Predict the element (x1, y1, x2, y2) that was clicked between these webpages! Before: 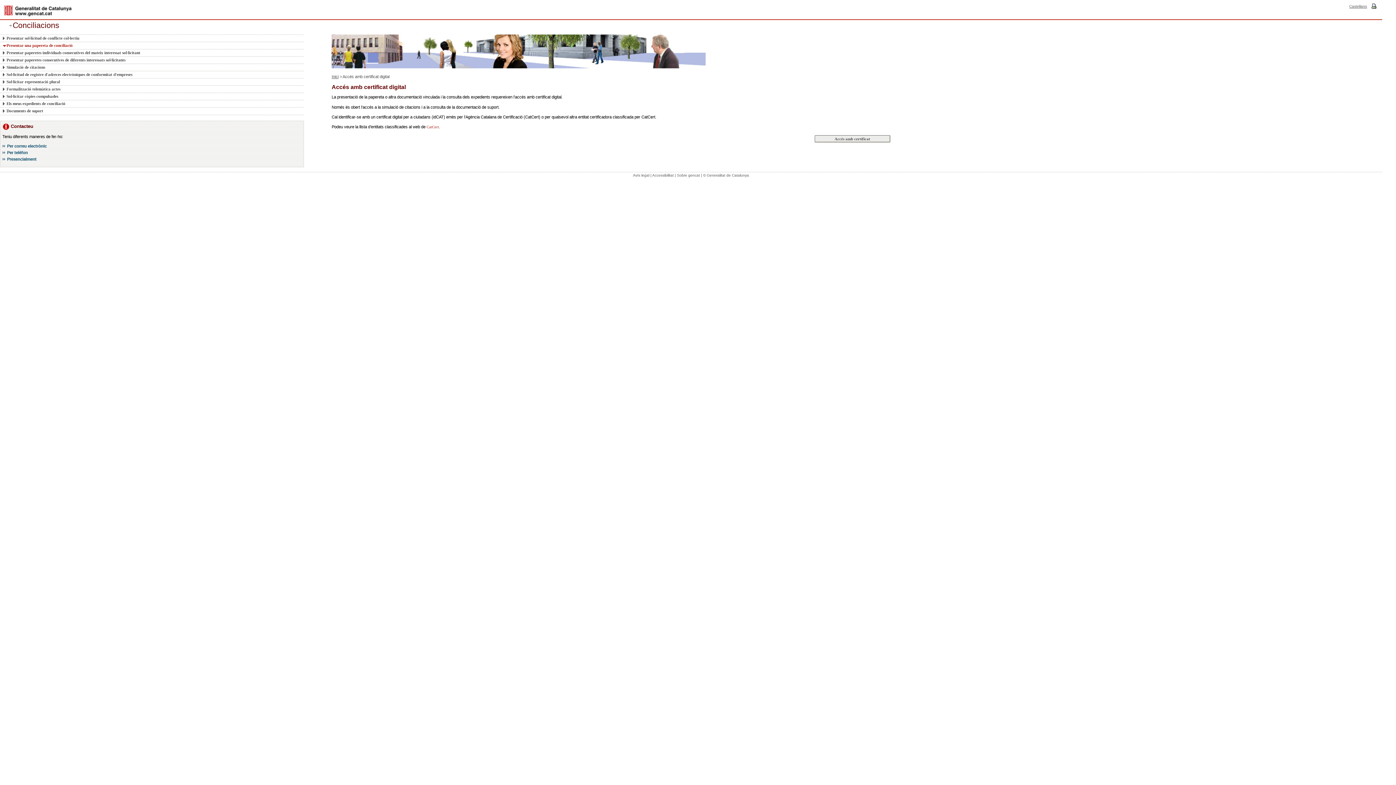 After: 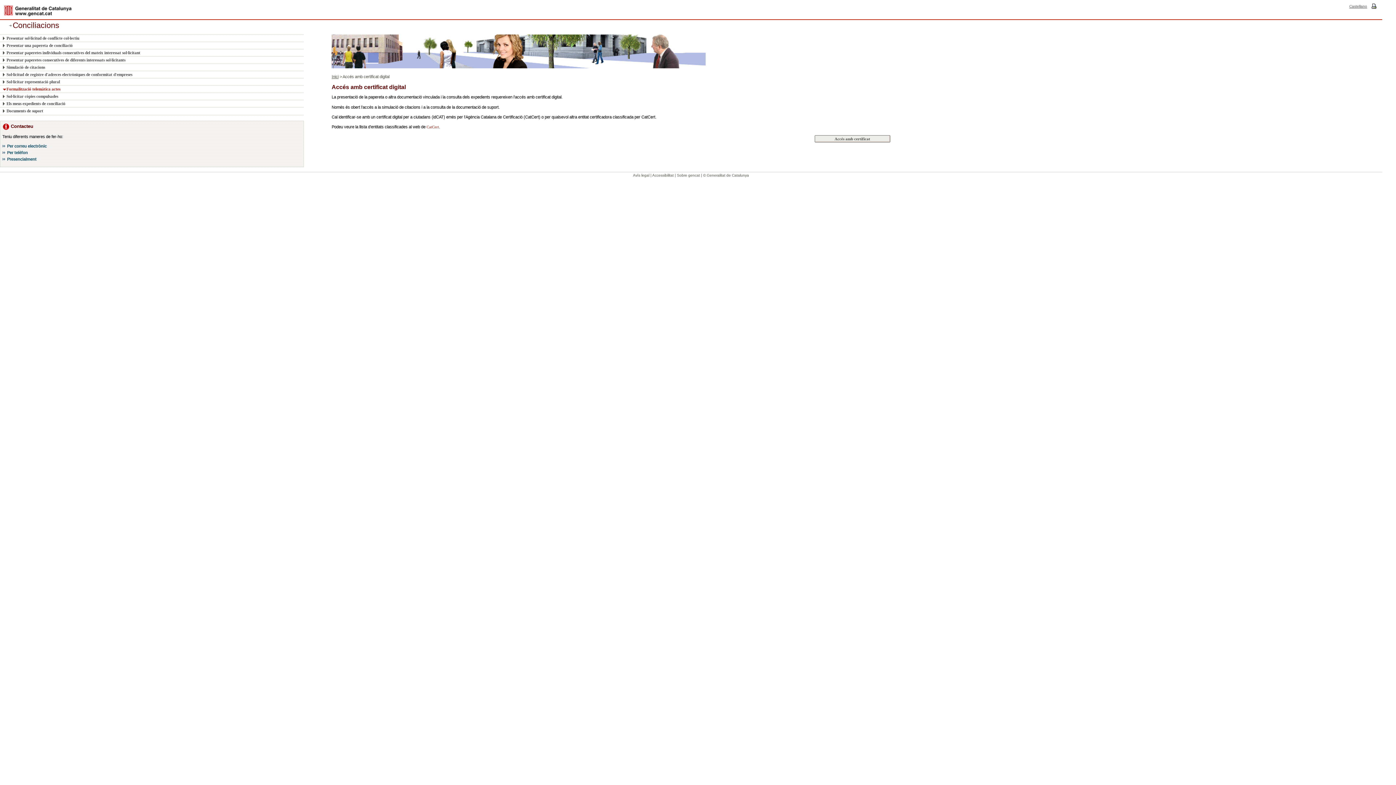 Action: label: Formalització telemàtica actes bbox: (2, 85, 295, 92)